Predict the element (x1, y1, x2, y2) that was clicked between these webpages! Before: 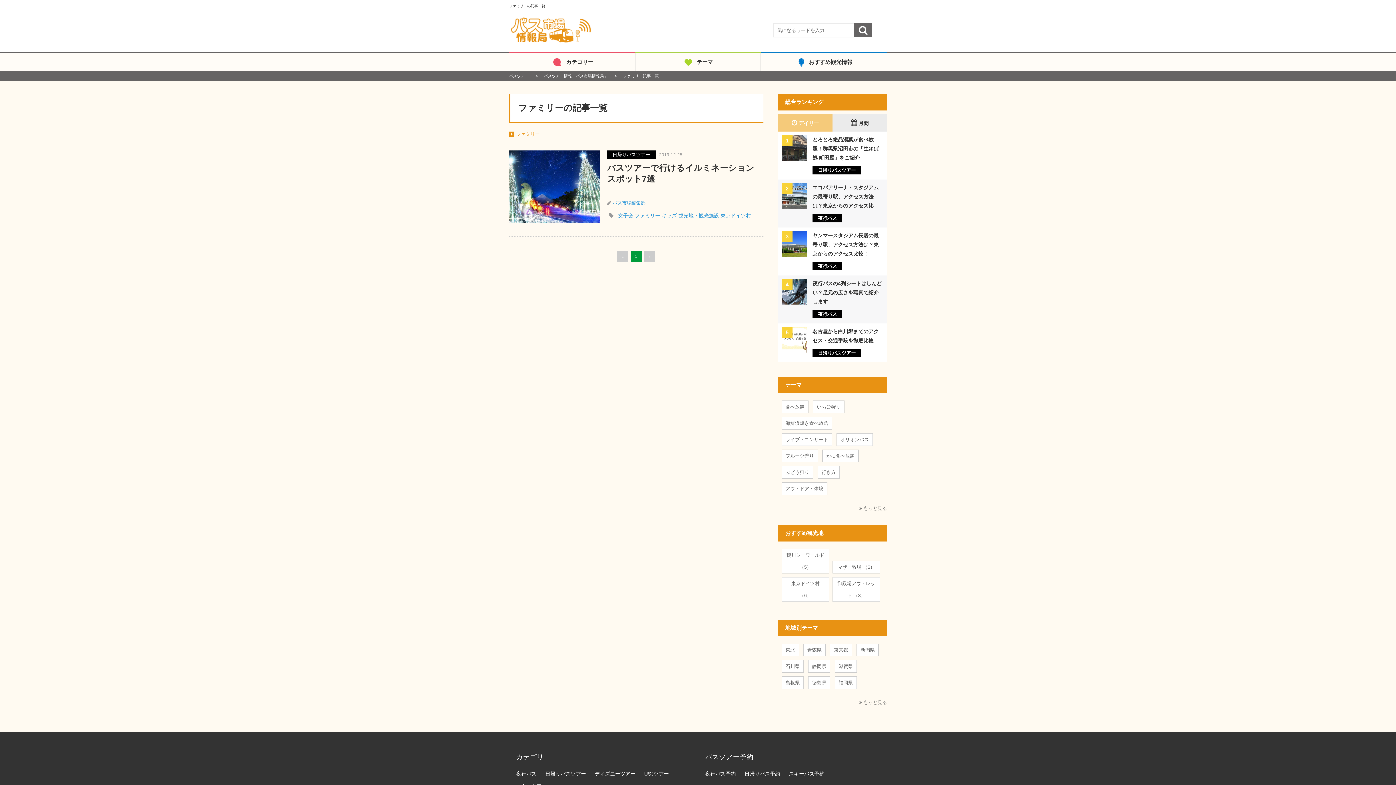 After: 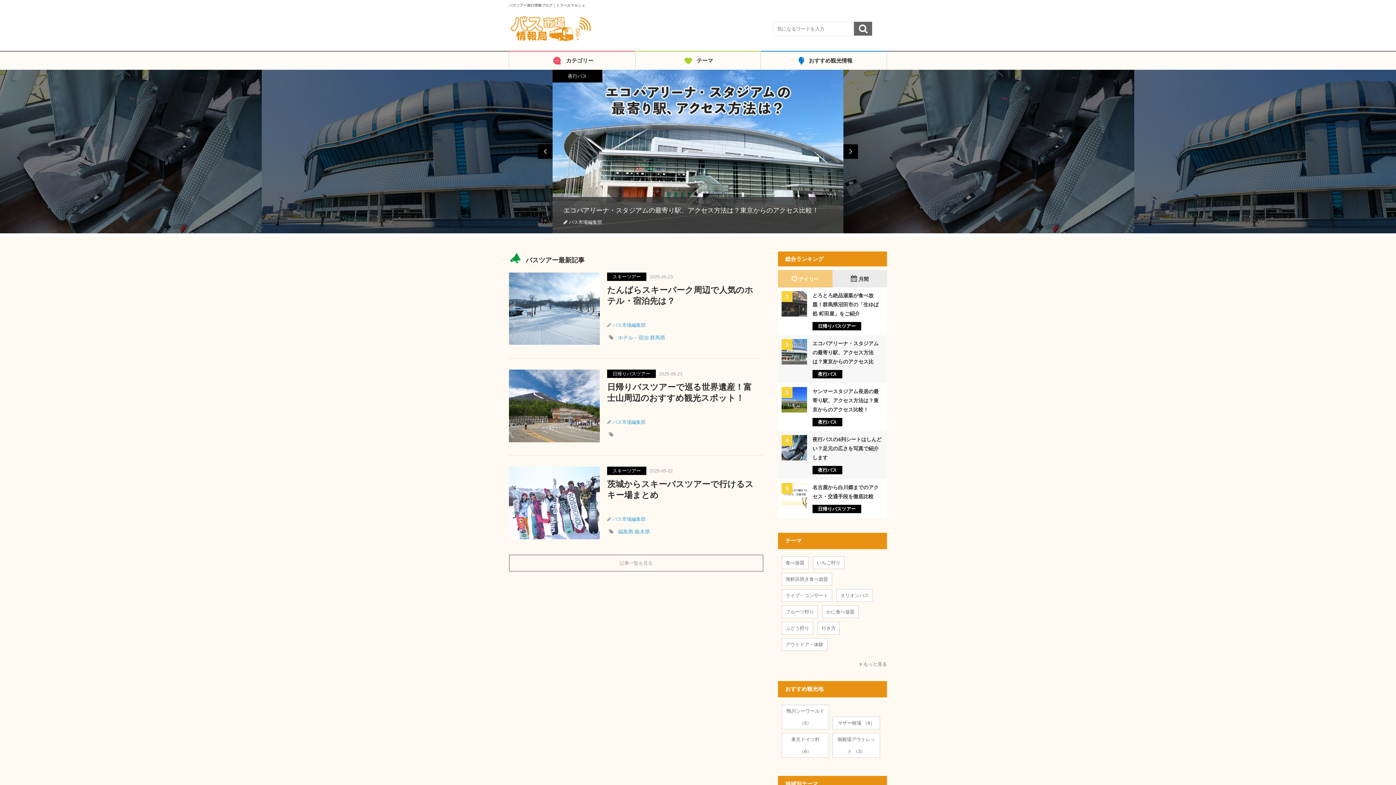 Action: bbox: (510, 17, 590, 42)